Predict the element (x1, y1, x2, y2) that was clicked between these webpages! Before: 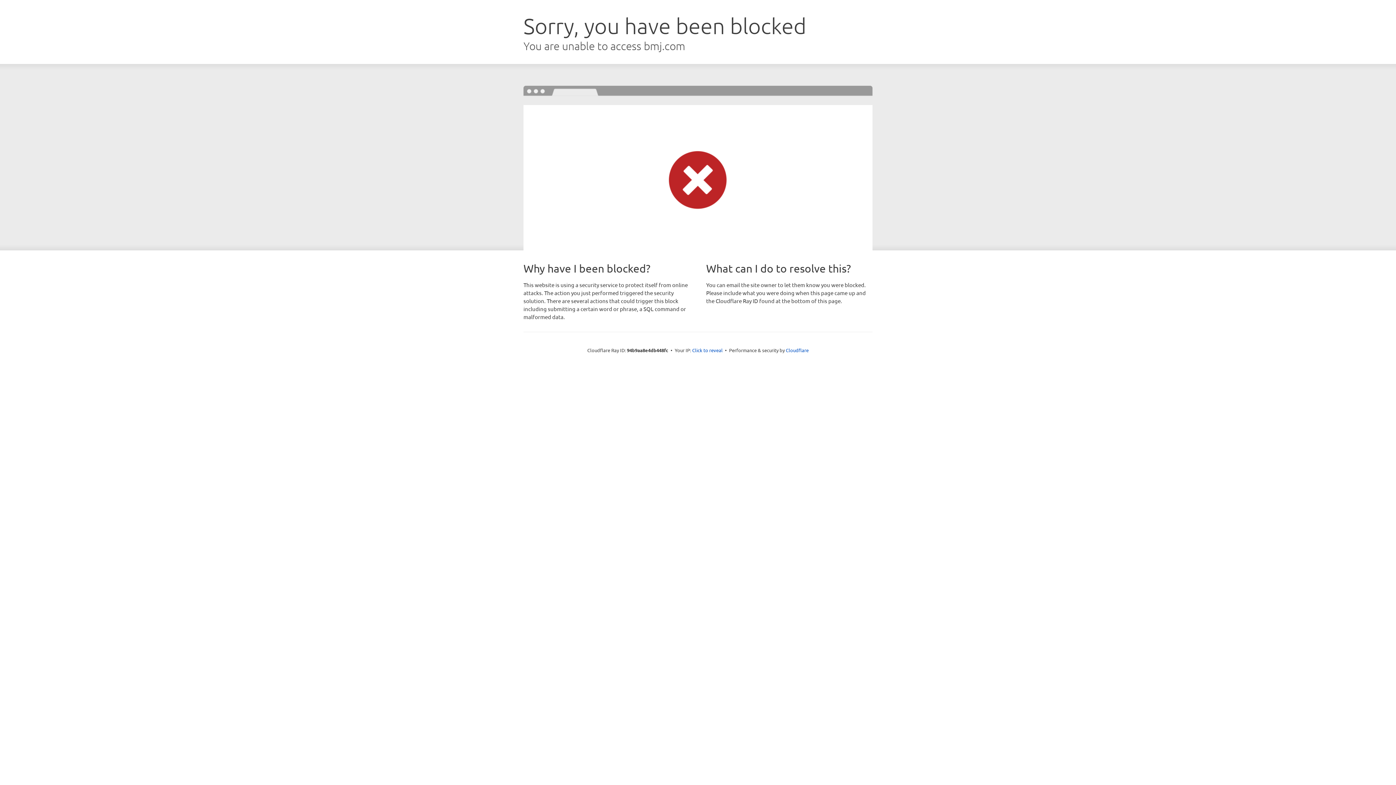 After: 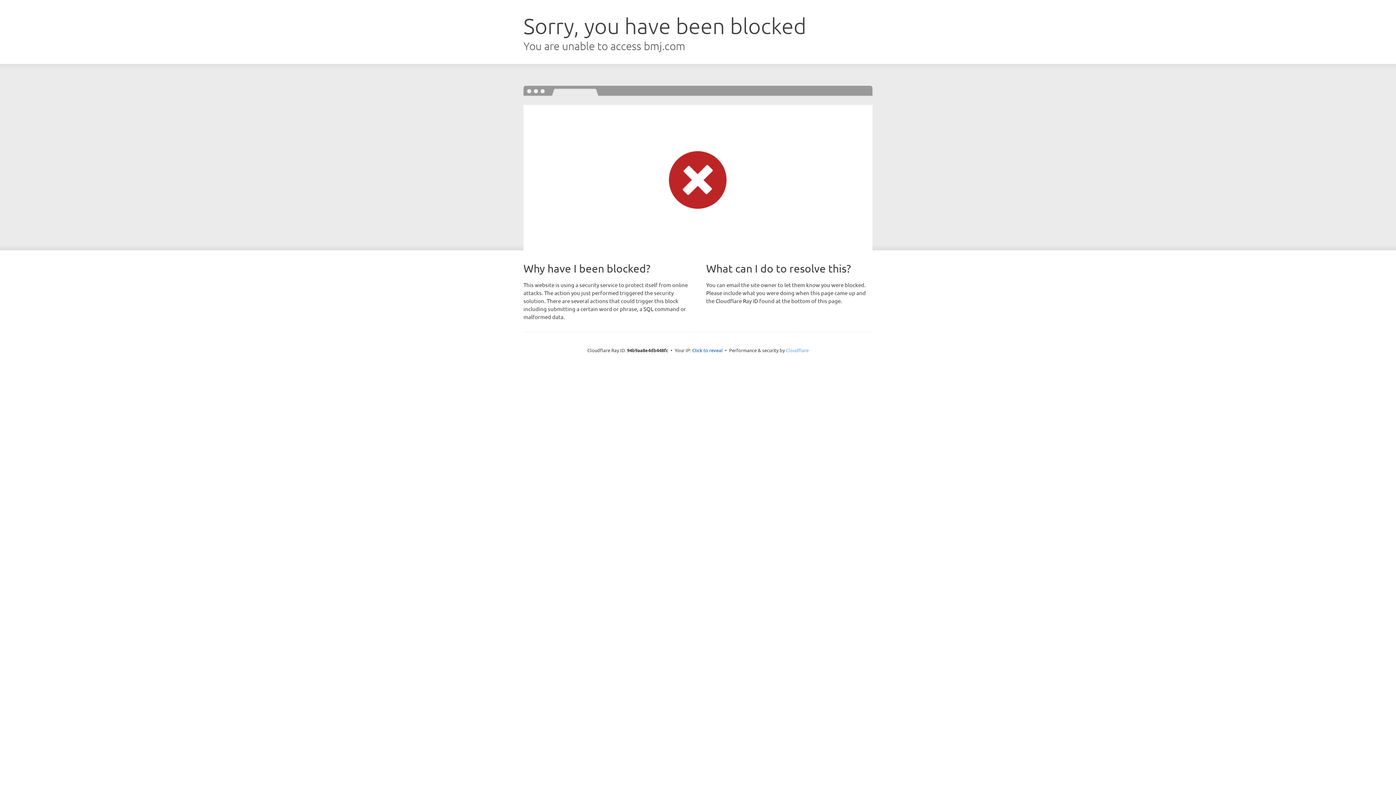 Action: label: Cloudflare bbox: (786, 347, 808, 353)